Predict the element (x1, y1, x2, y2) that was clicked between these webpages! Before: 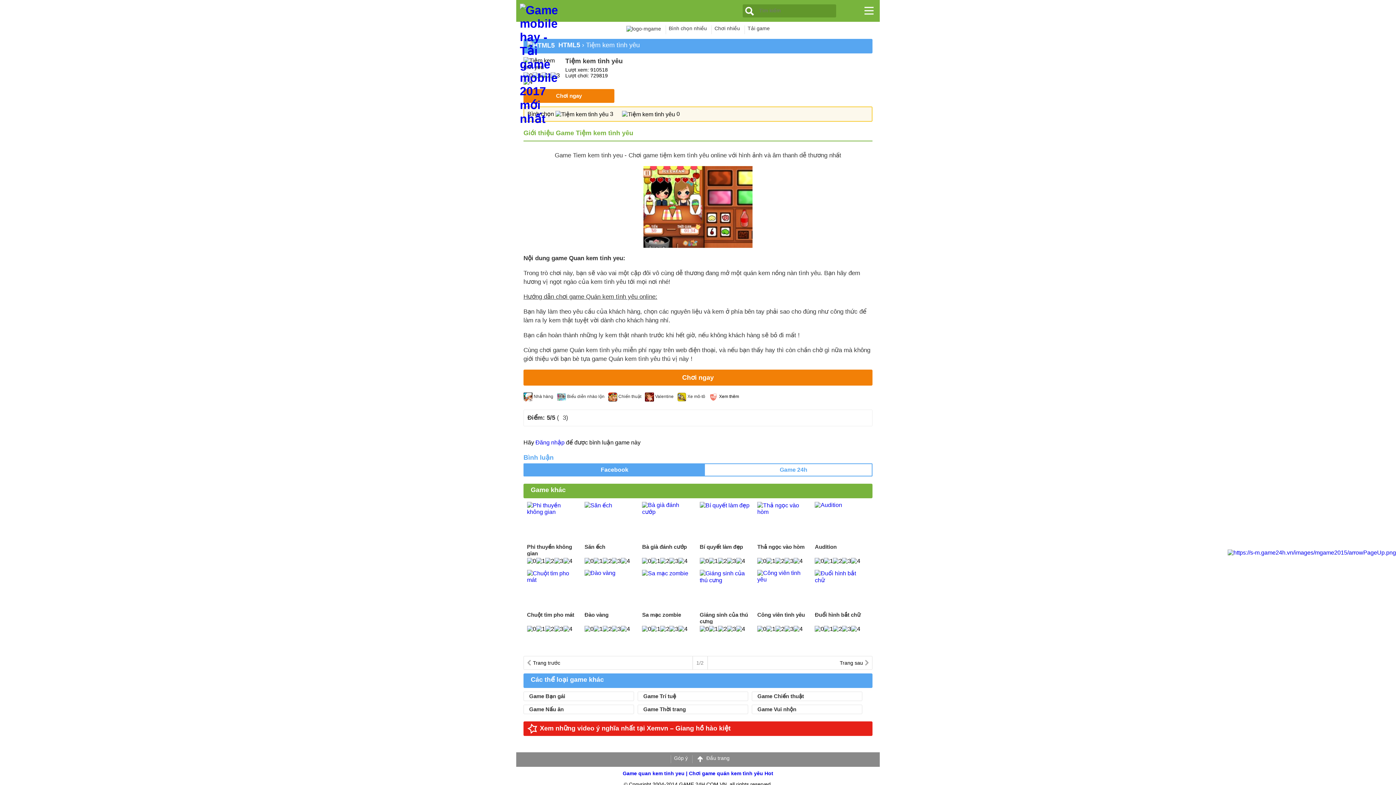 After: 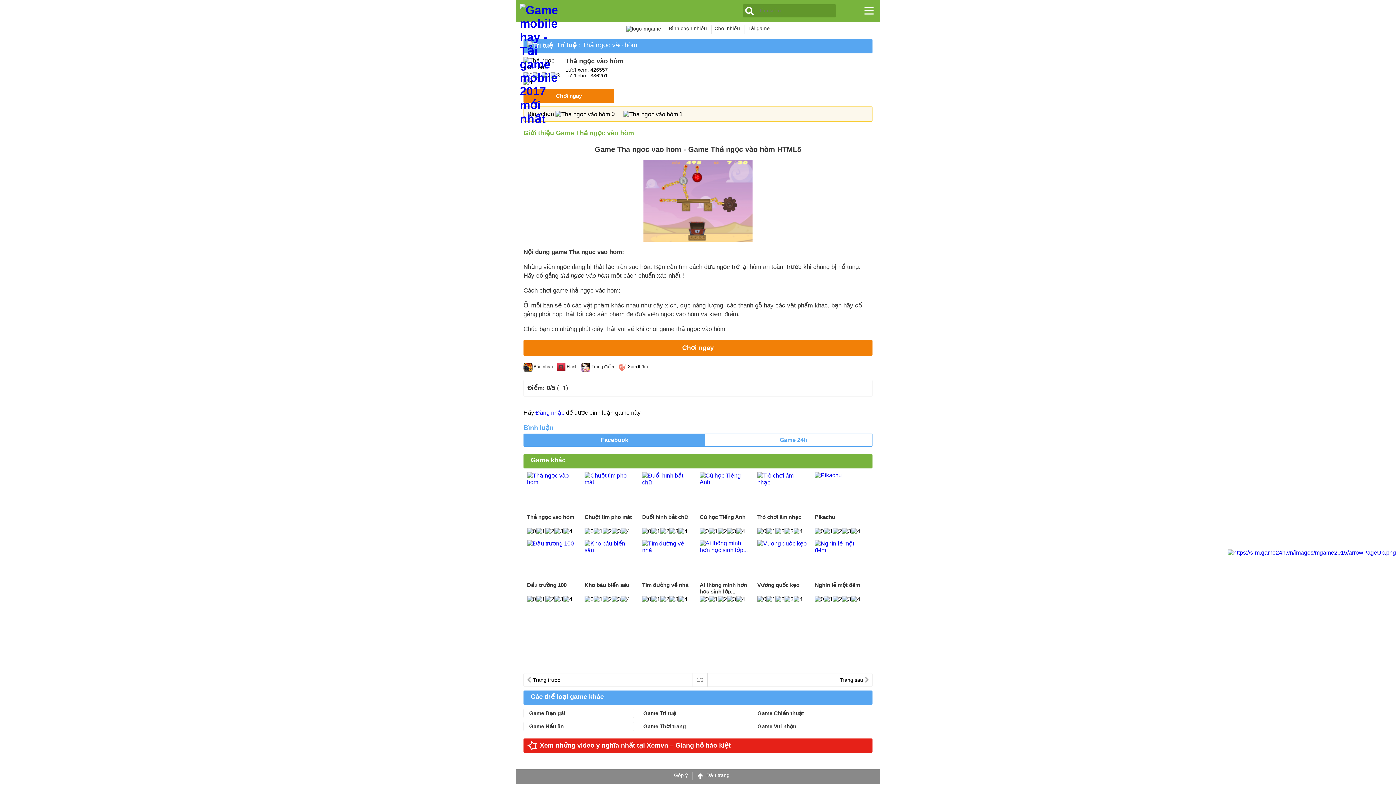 Action: bbox: (757, 508, 808, 556) label: Thả ngọc vào hòm